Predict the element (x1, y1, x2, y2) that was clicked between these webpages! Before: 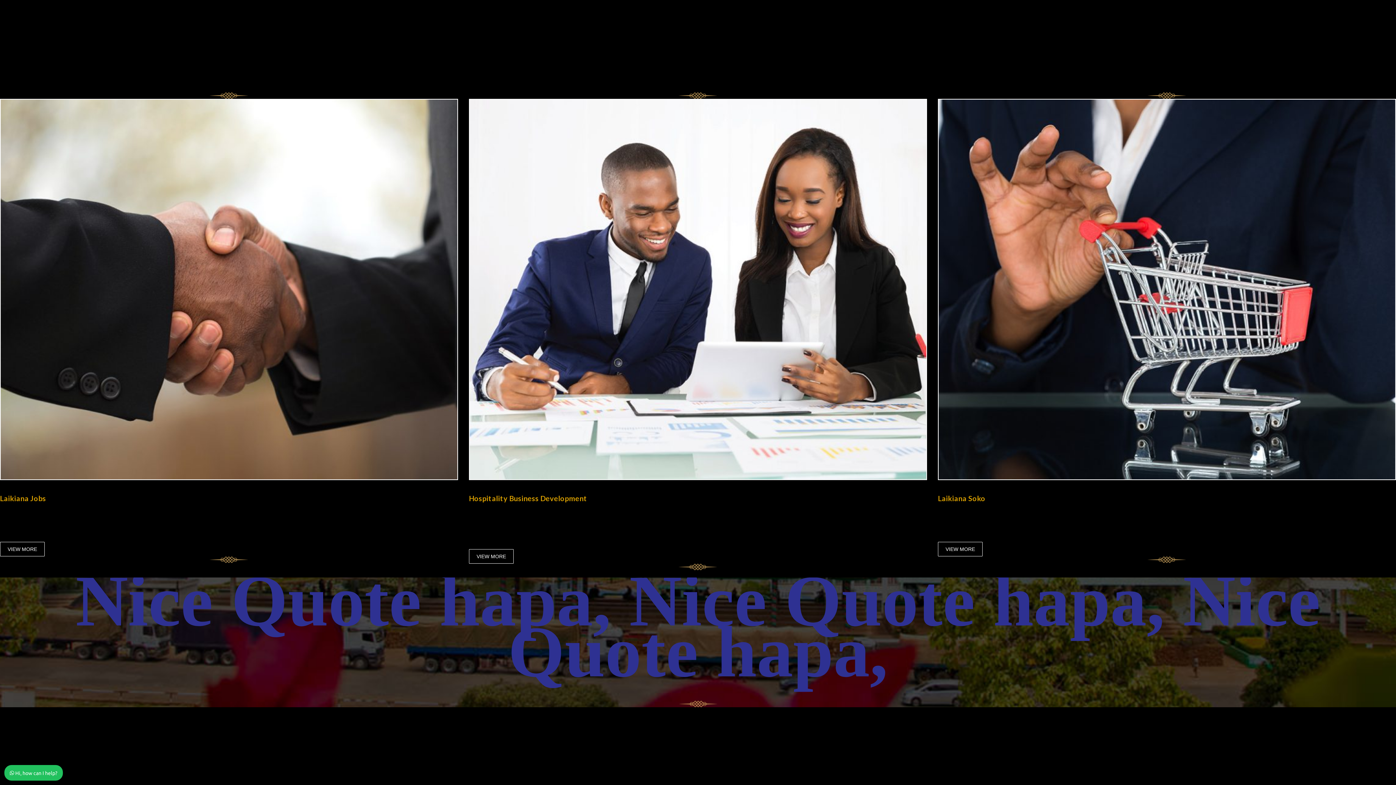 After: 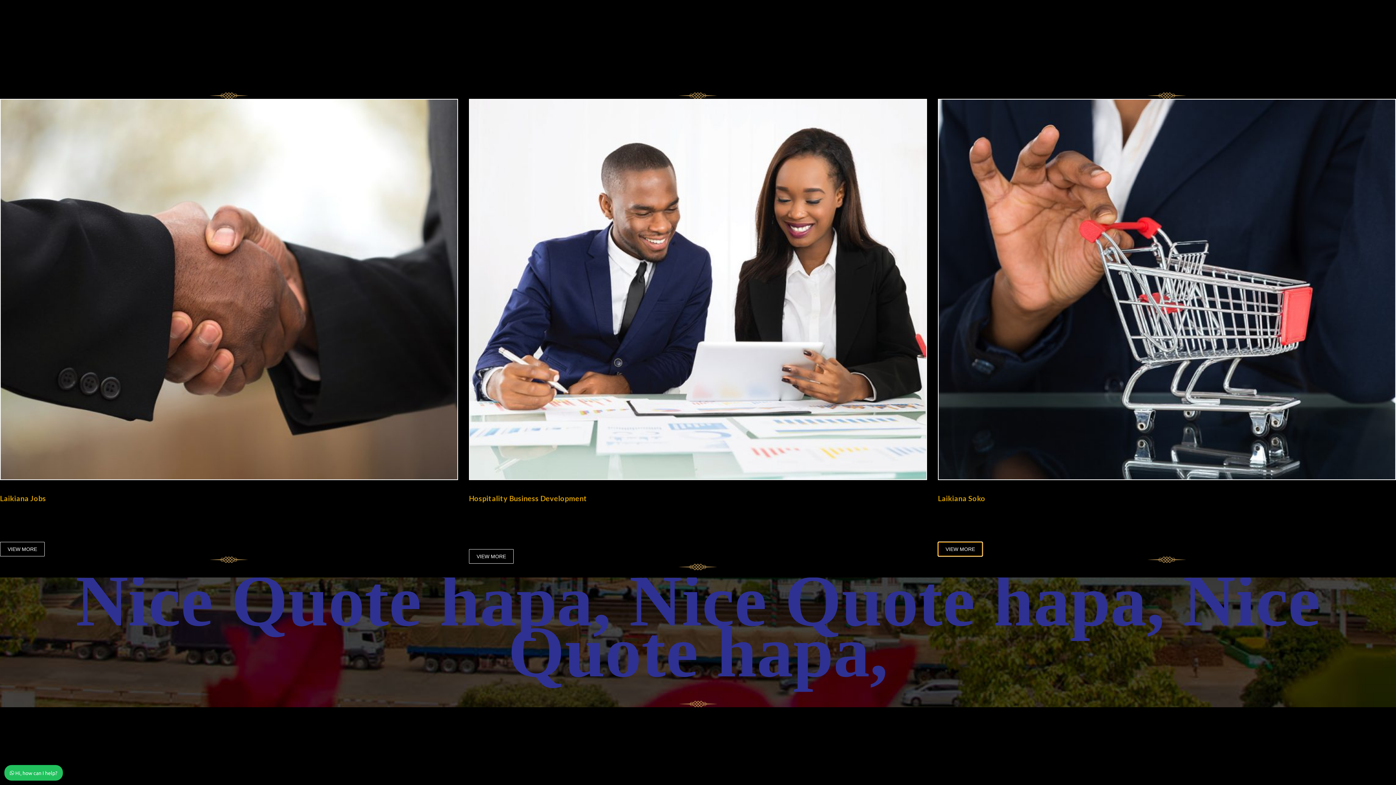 Action: label: VIEW MORE bbox: (938, 542, 982, 556)